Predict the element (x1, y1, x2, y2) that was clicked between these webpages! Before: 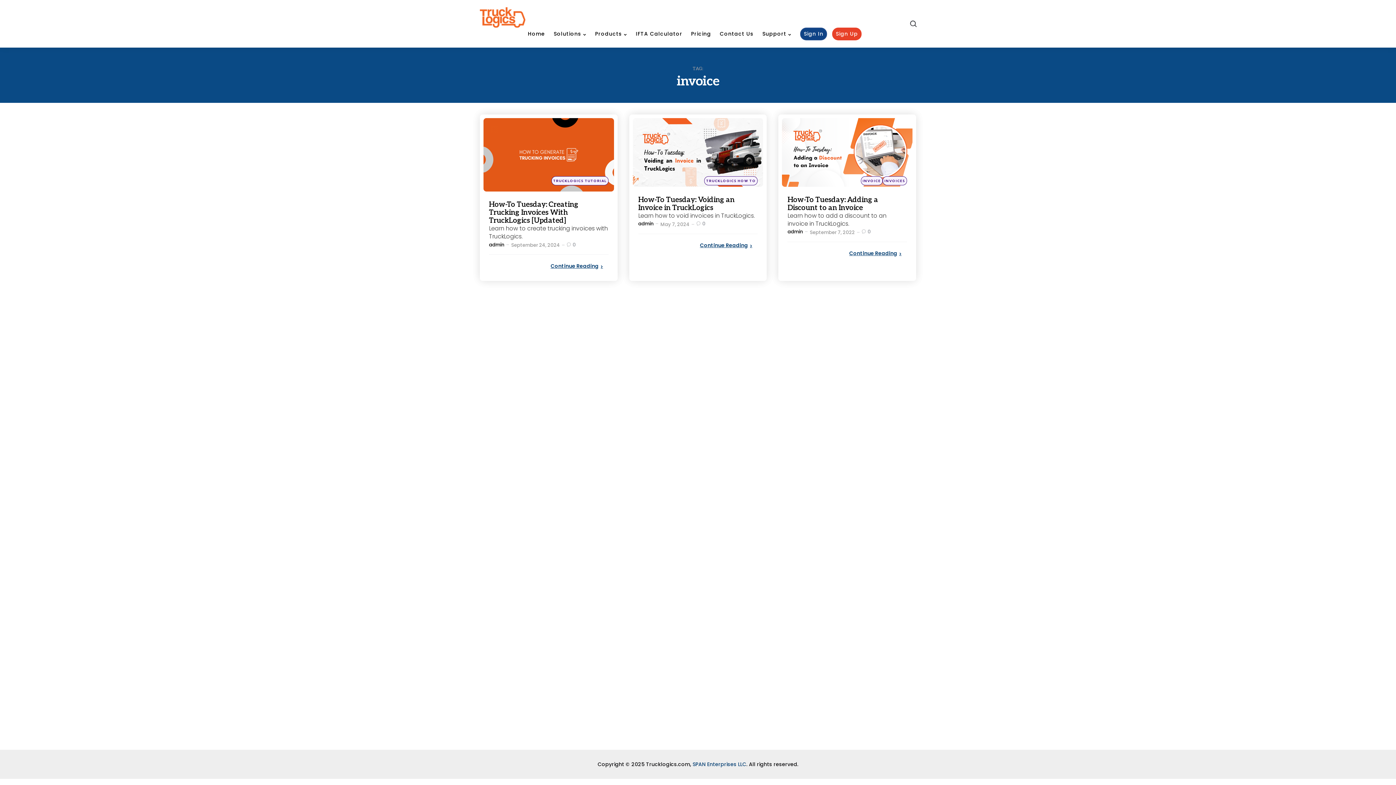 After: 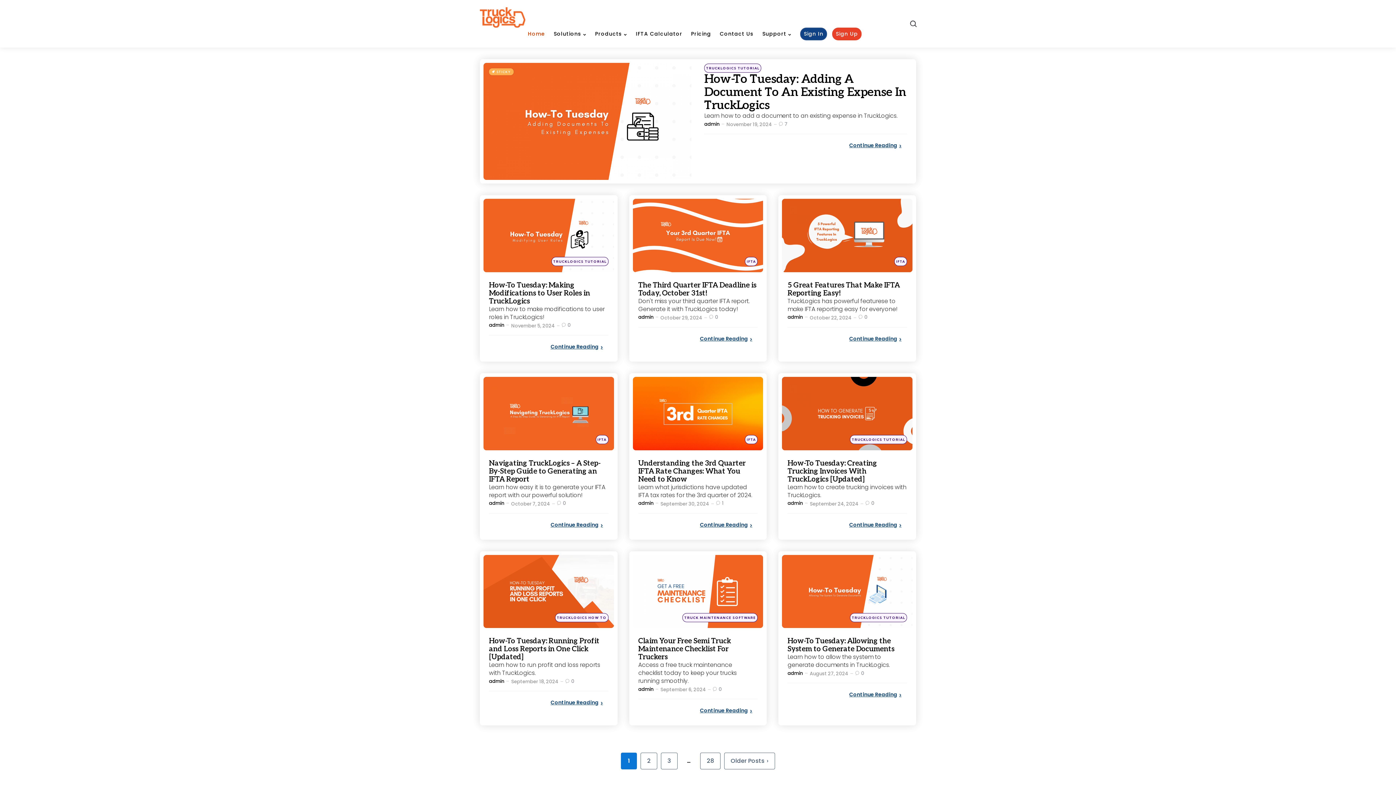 Action: bbox: (480, 7, 525, 27)